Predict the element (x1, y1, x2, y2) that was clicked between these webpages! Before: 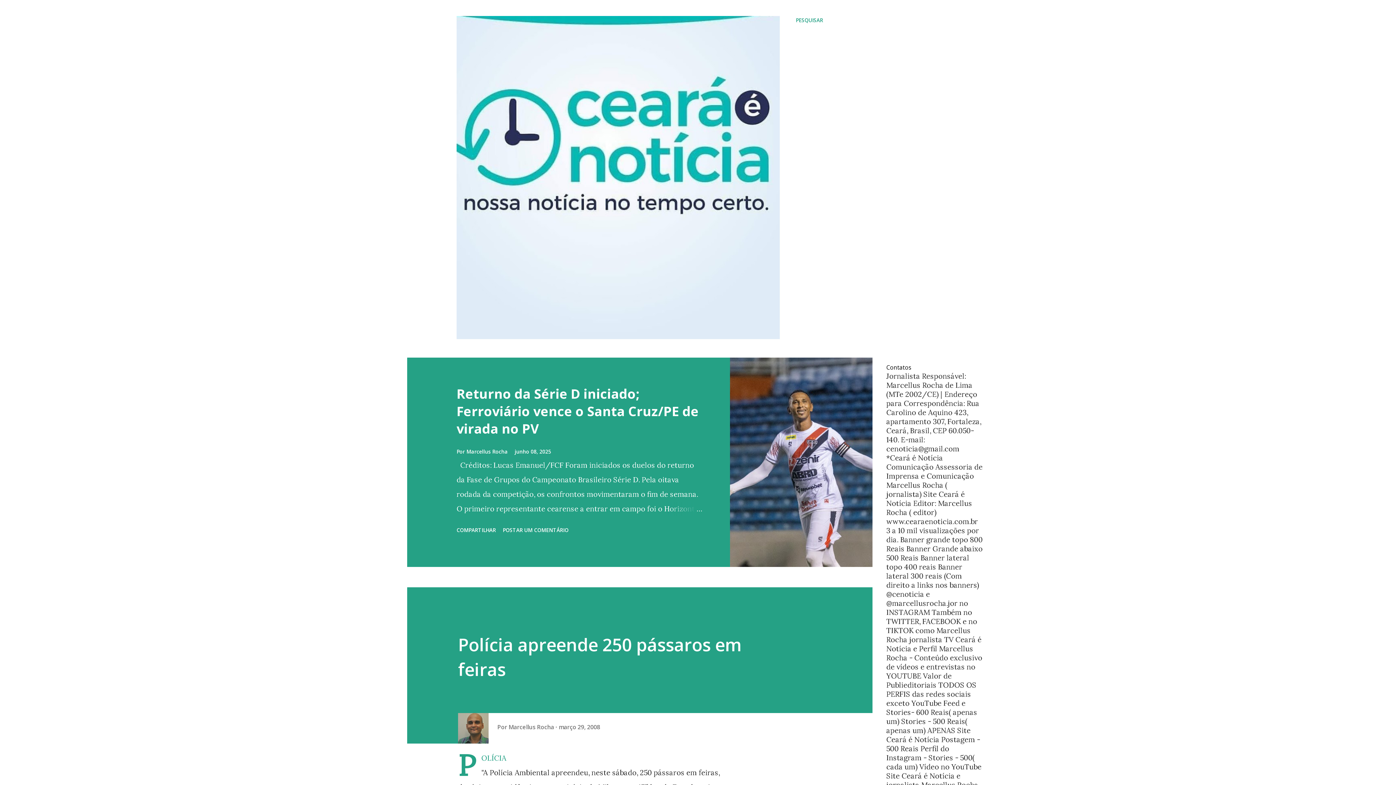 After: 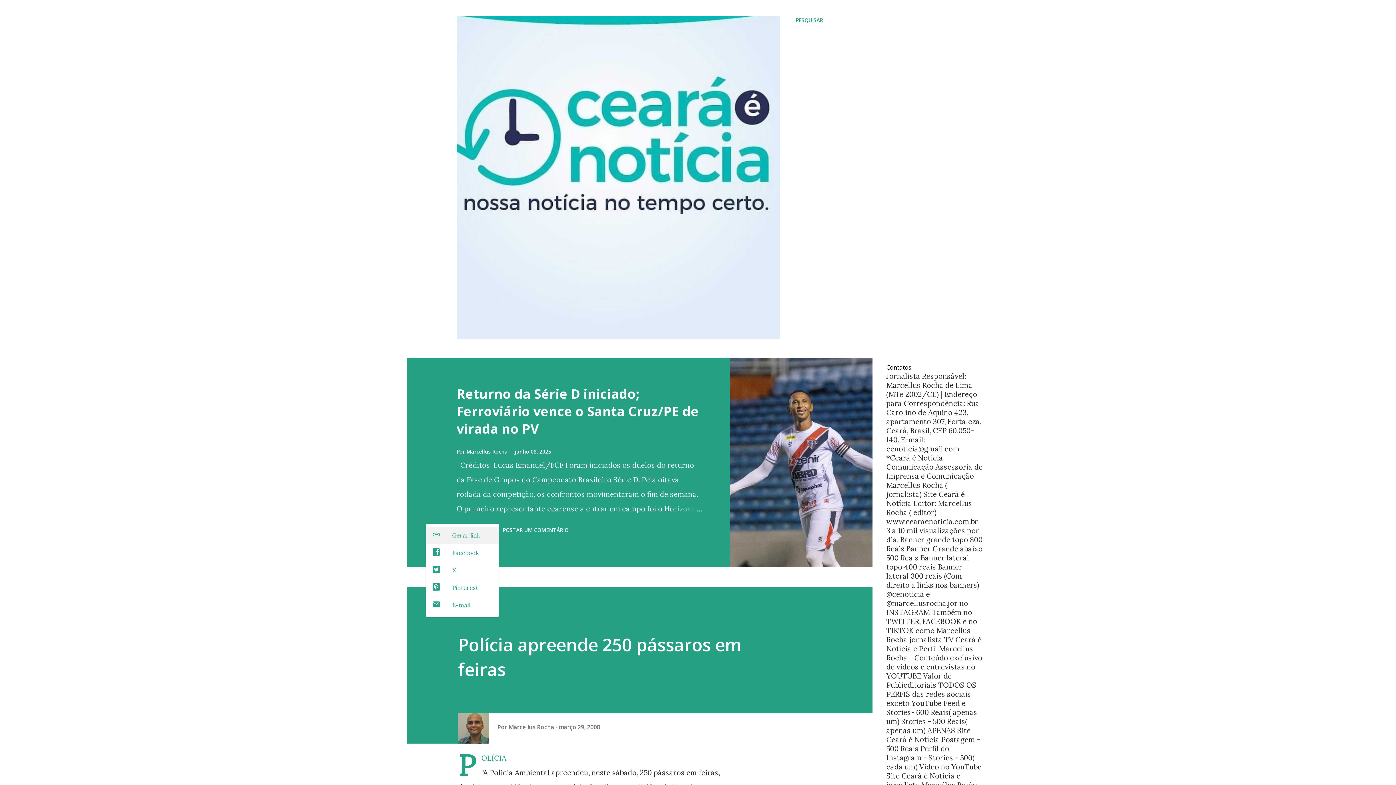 Action: bbox: (453, 524, 498, 536) label: Compartilhar